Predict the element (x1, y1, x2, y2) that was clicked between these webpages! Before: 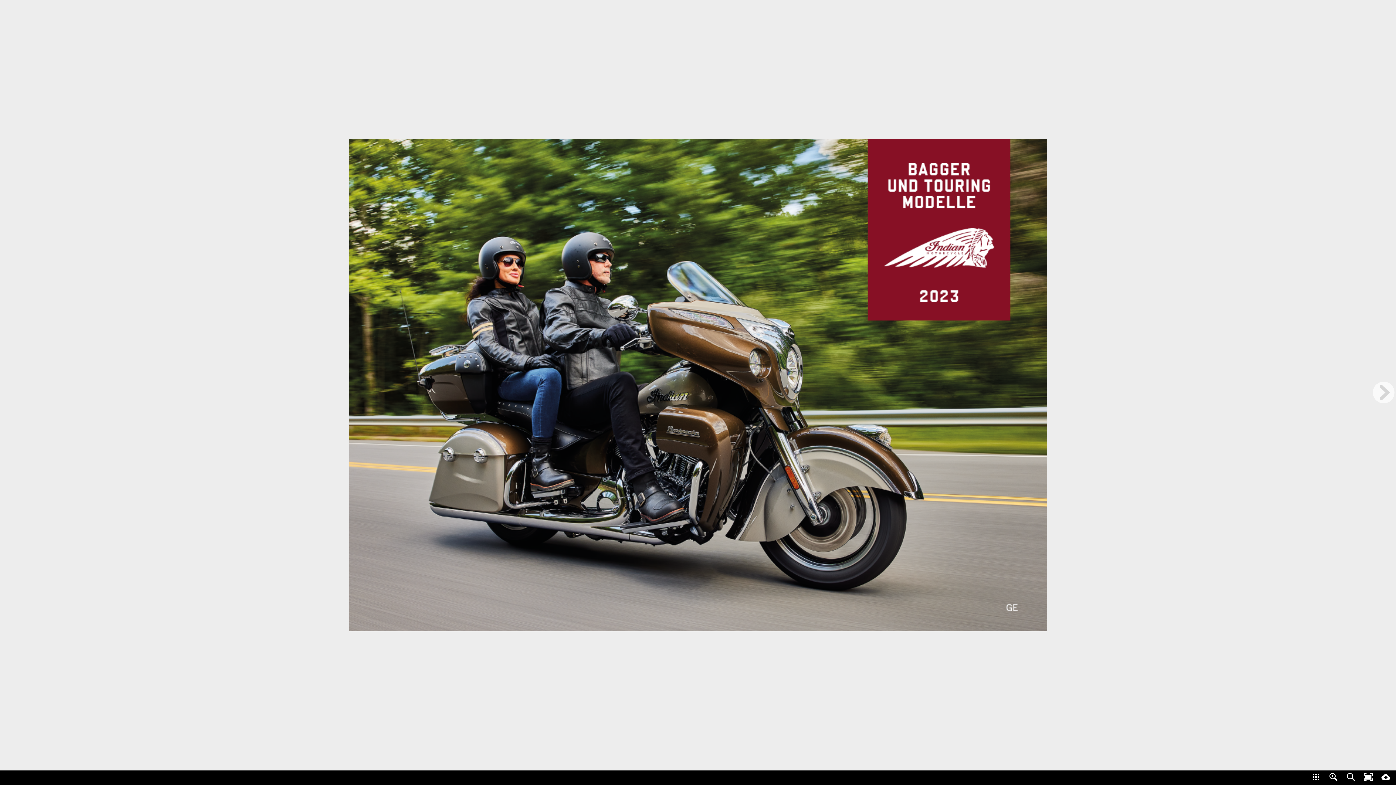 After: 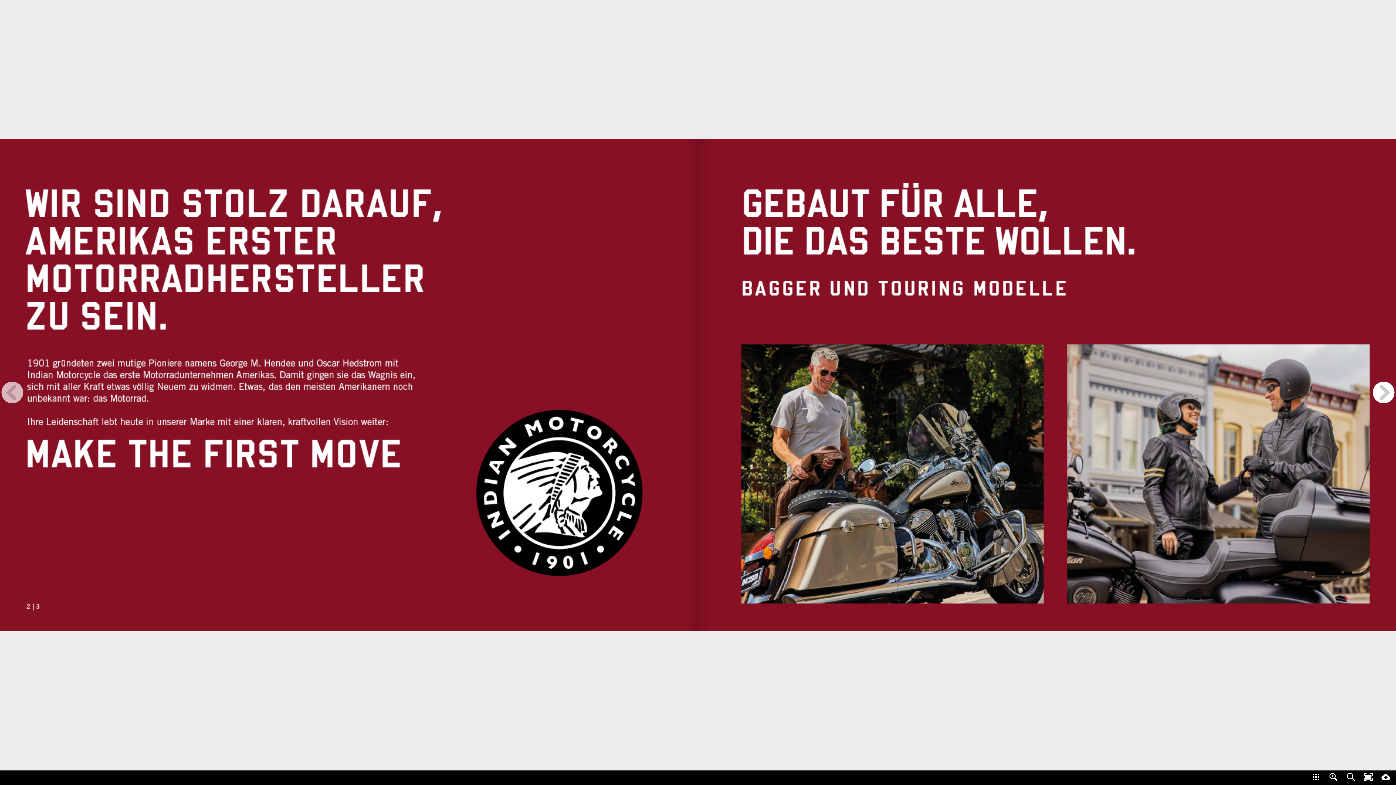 Action: bbox: (1371, 380, 1396, 405) label: next page button